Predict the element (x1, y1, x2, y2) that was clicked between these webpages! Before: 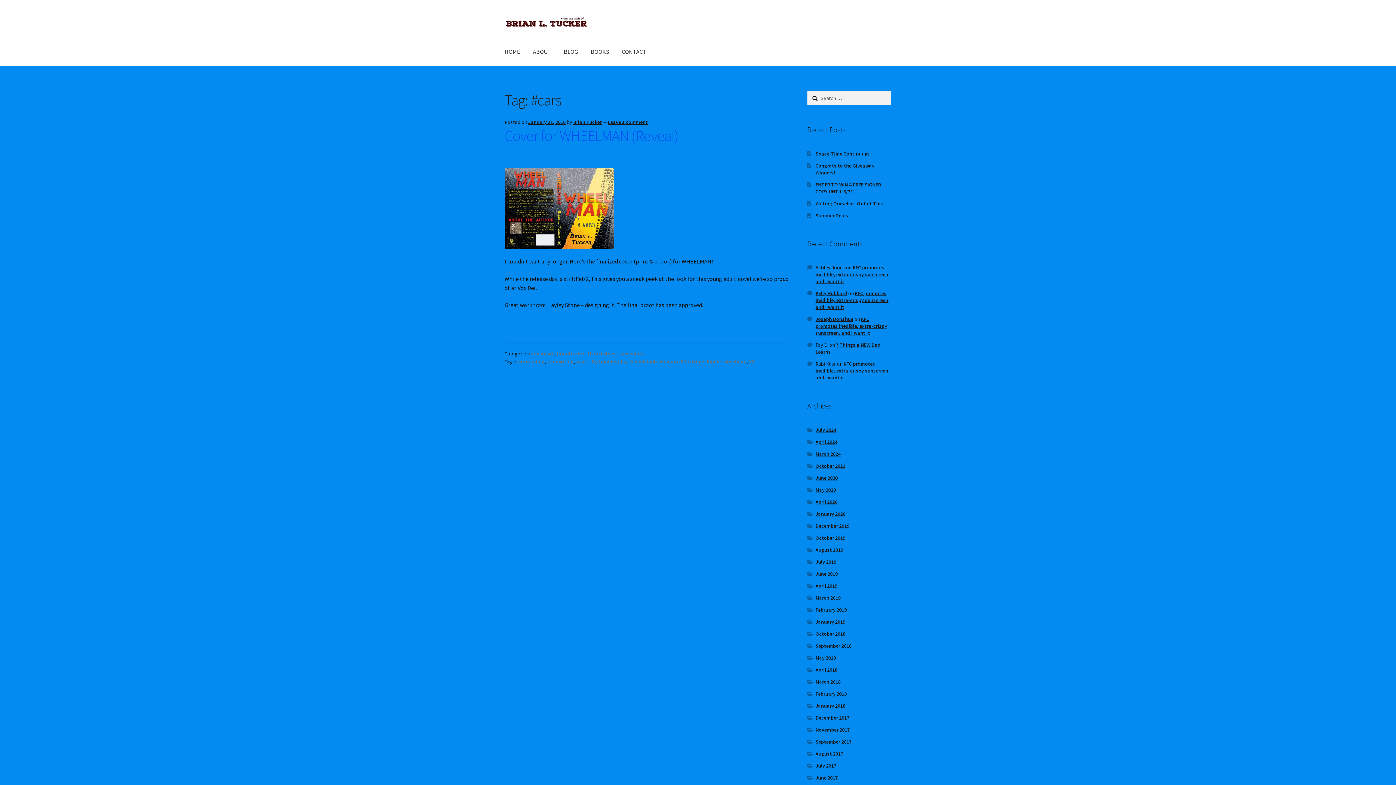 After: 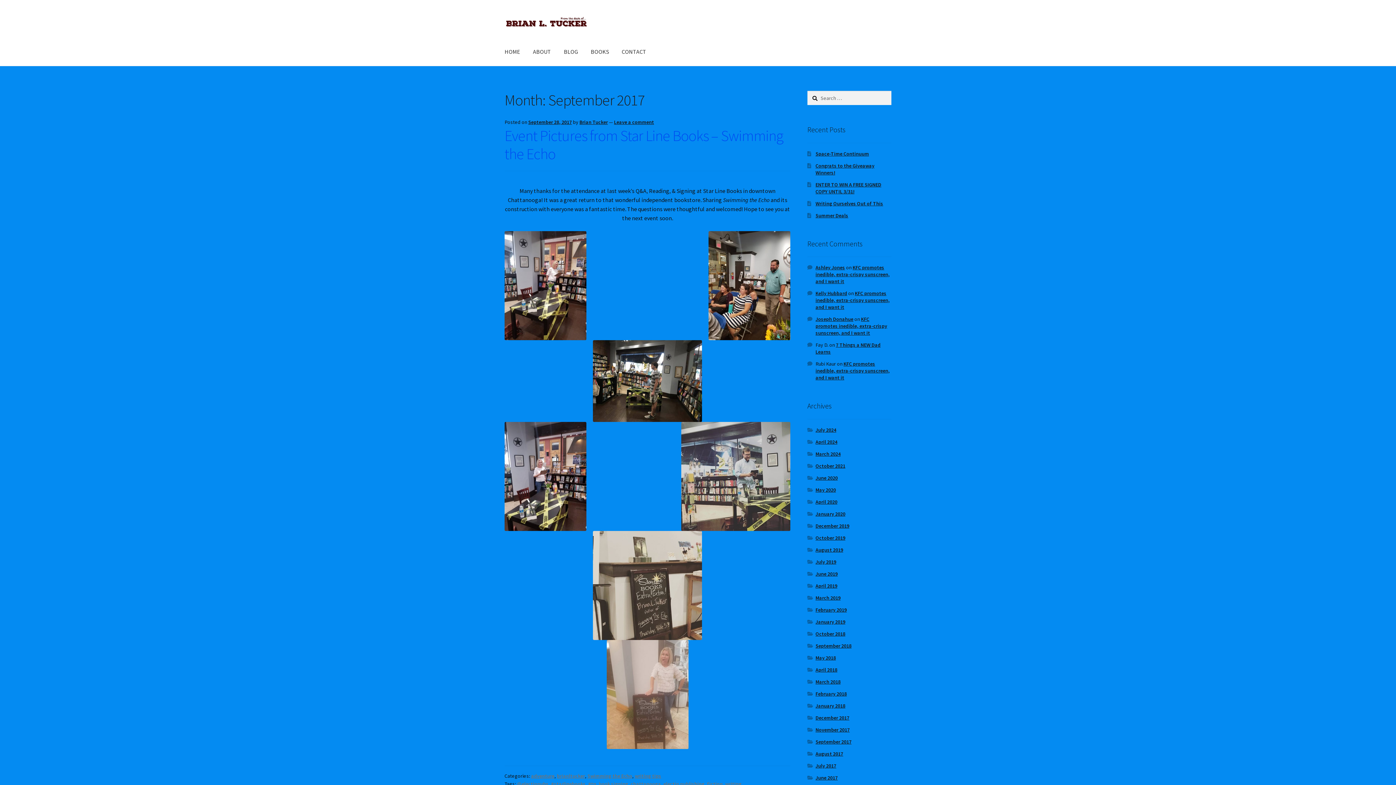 Action: label: September 2017 bbox: (815, 738, 851, 745)